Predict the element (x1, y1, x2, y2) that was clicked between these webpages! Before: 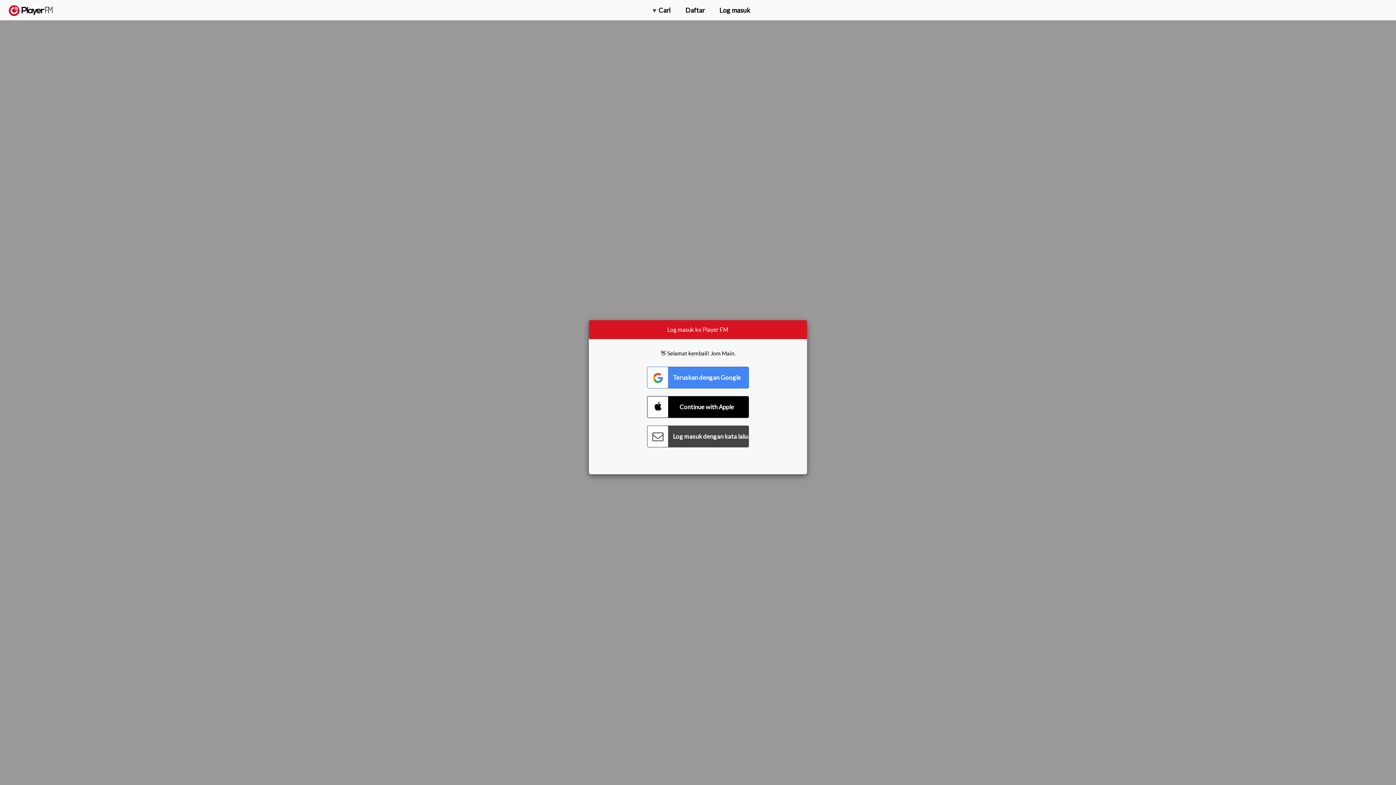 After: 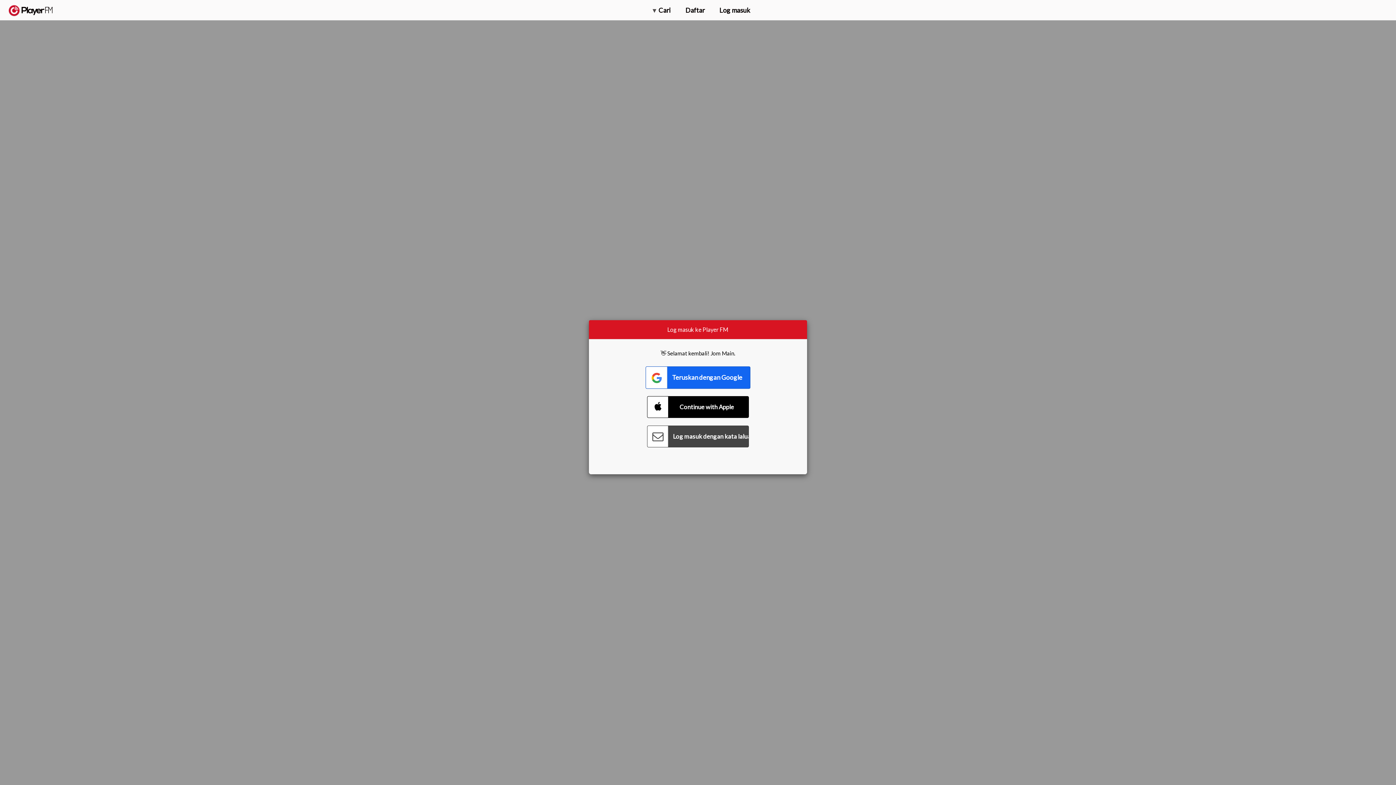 Action: bbox: (647, 366, 749, 388) label: Connect with Google